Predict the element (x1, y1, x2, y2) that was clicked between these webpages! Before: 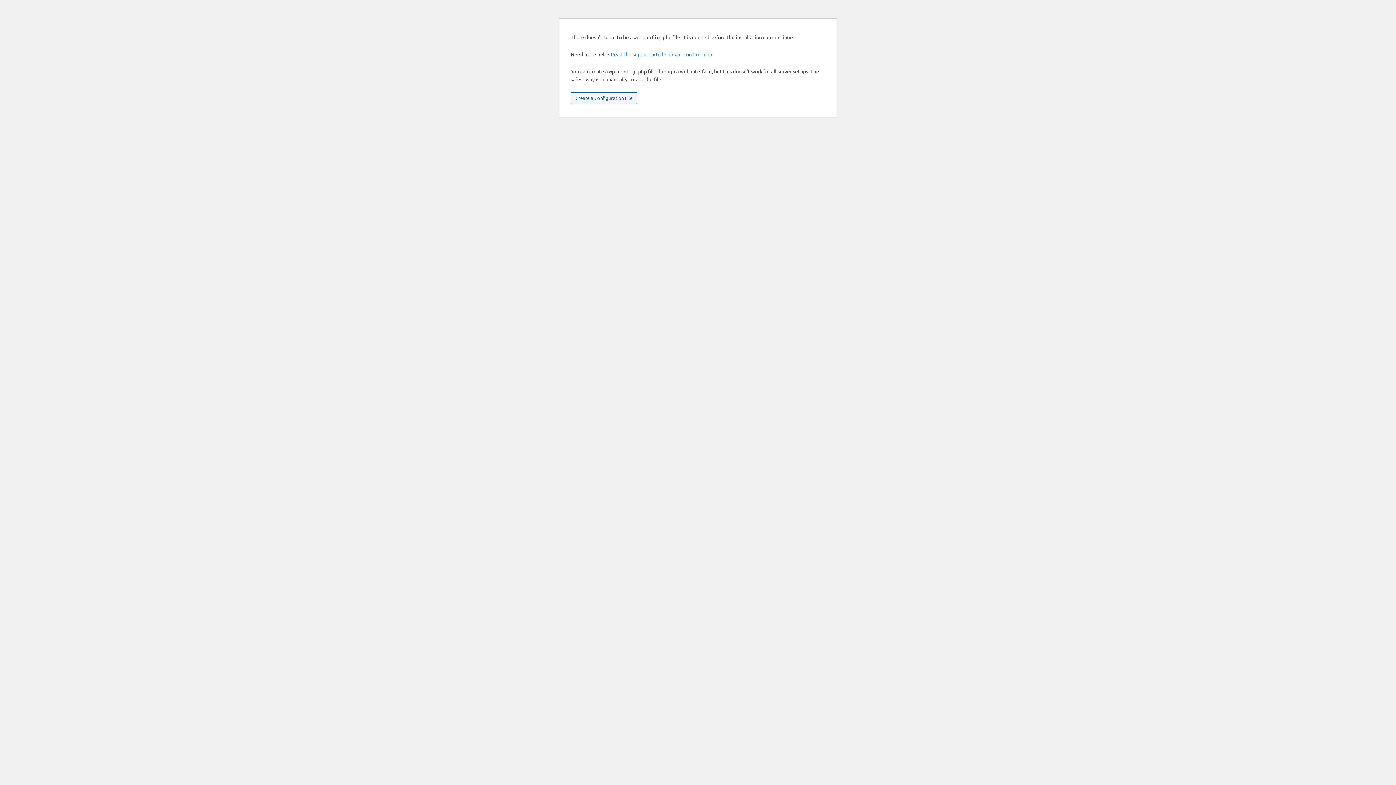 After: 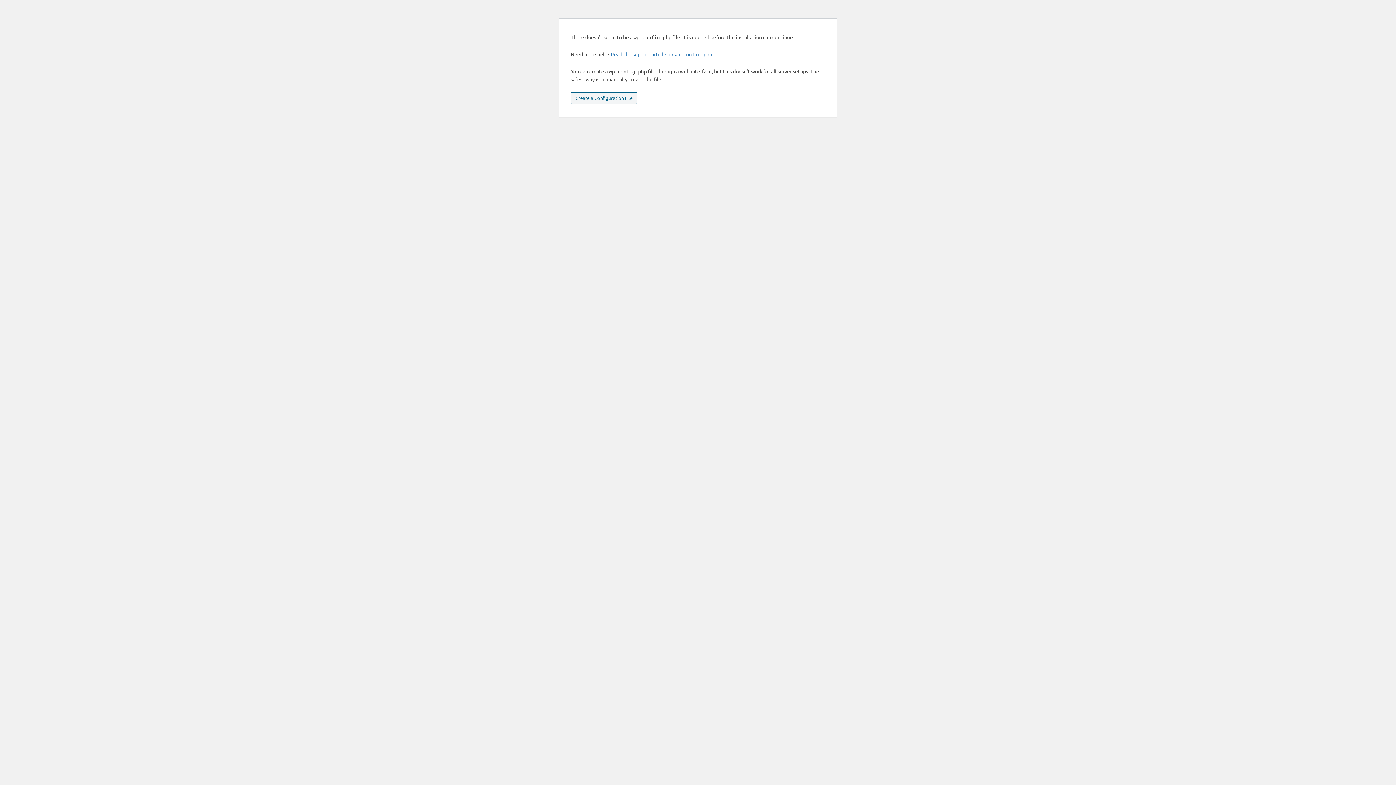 Action: label: Create a Configuration File bbox: (570, 92, 637, 104)